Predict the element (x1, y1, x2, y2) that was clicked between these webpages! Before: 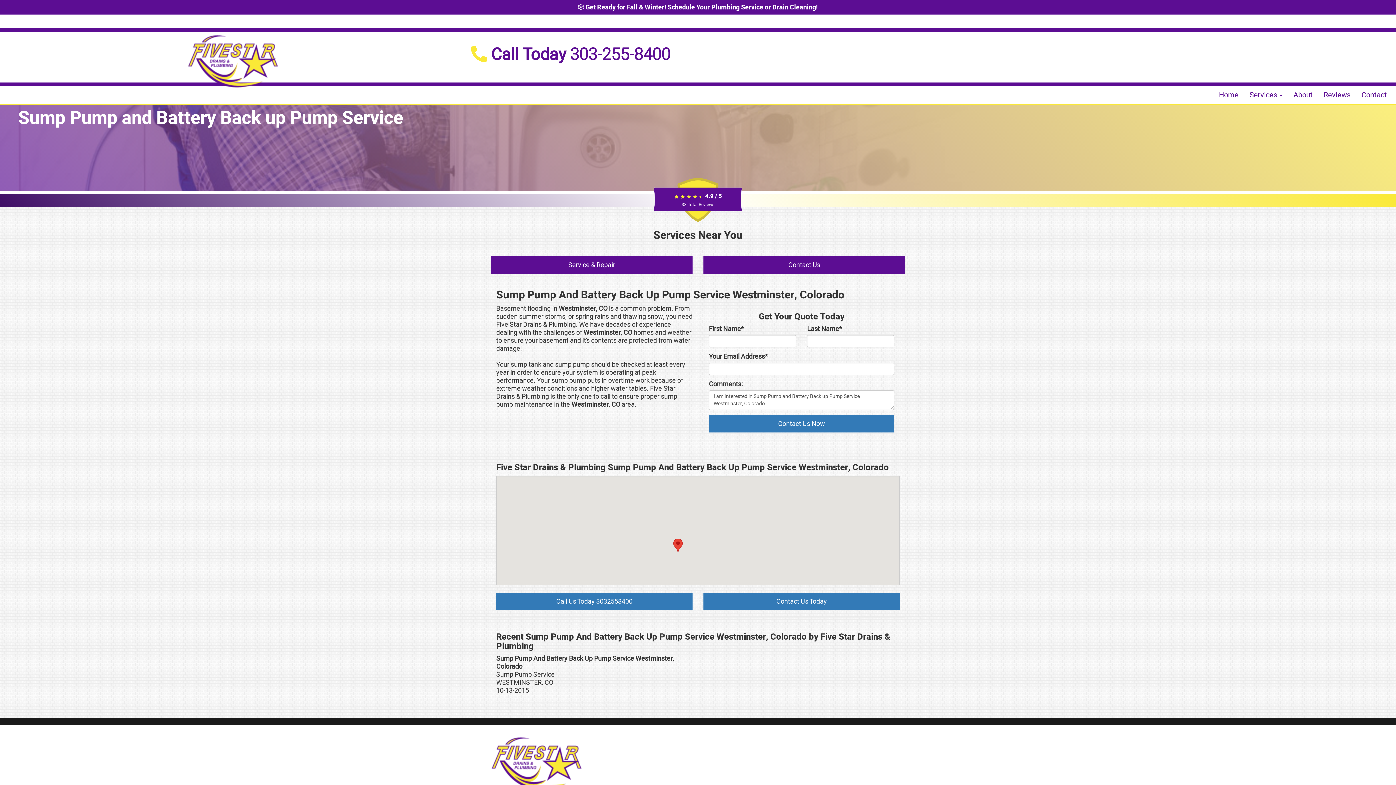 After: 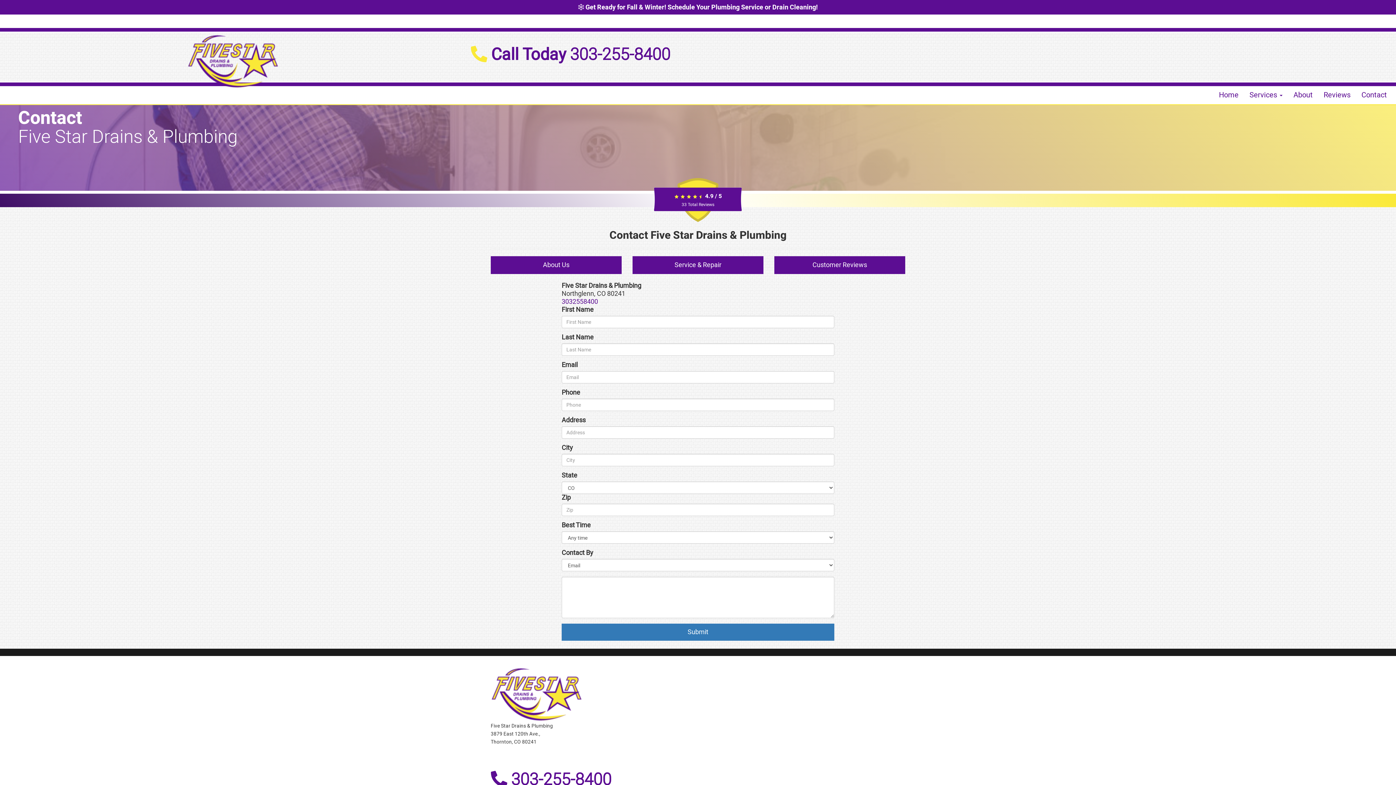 Action: label: Contact Us Today bbox: (703, 593, 900, 610)